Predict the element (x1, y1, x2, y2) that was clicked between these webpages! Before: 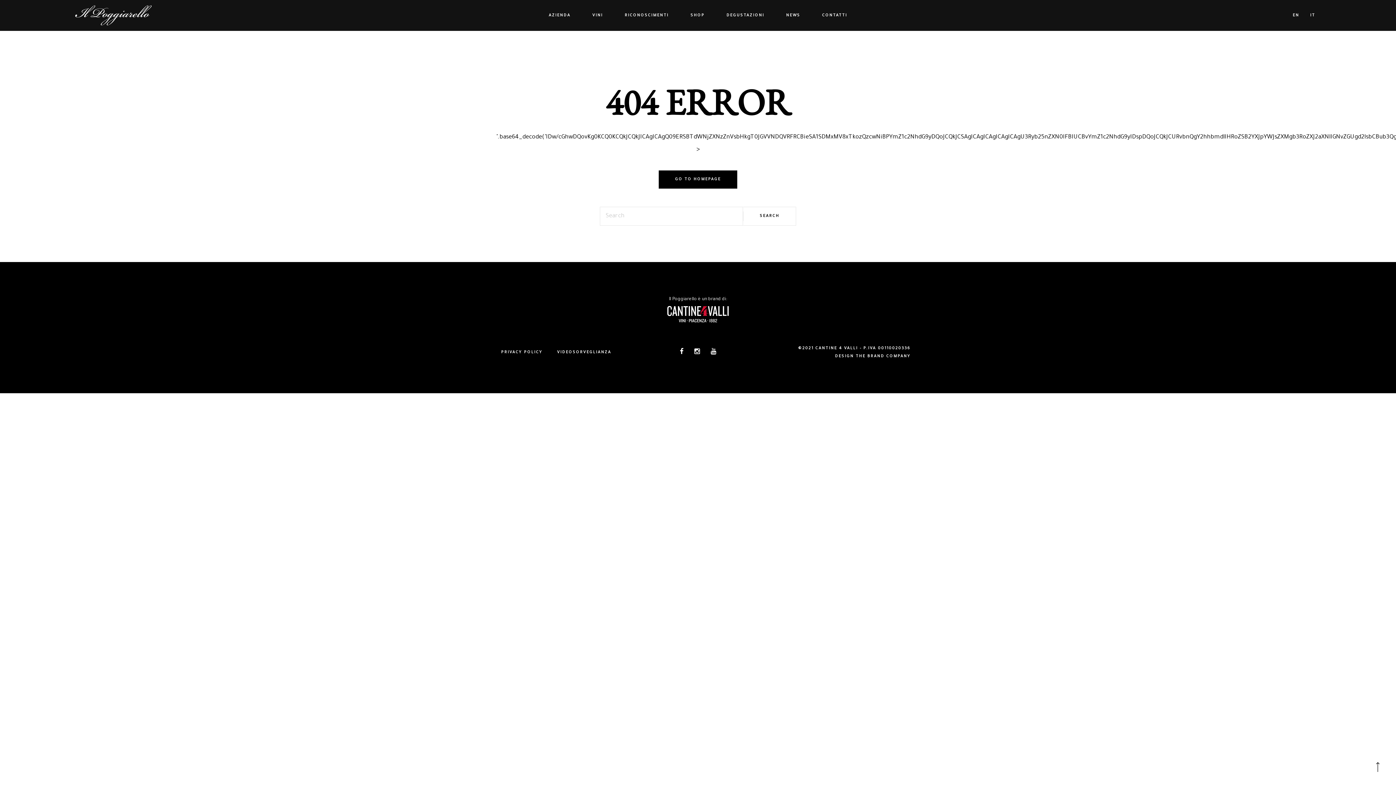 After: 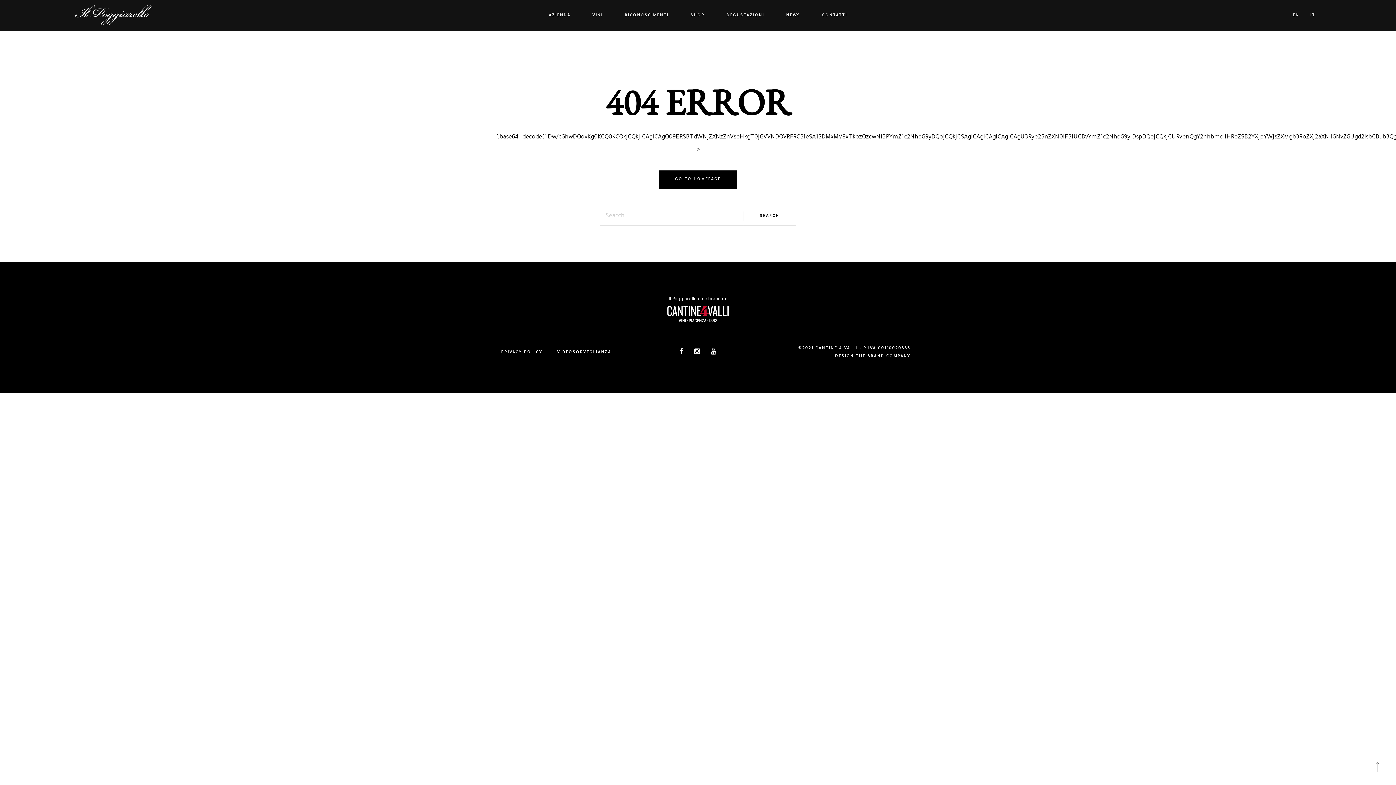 Action: bbox: (485, 306, 910, 322)